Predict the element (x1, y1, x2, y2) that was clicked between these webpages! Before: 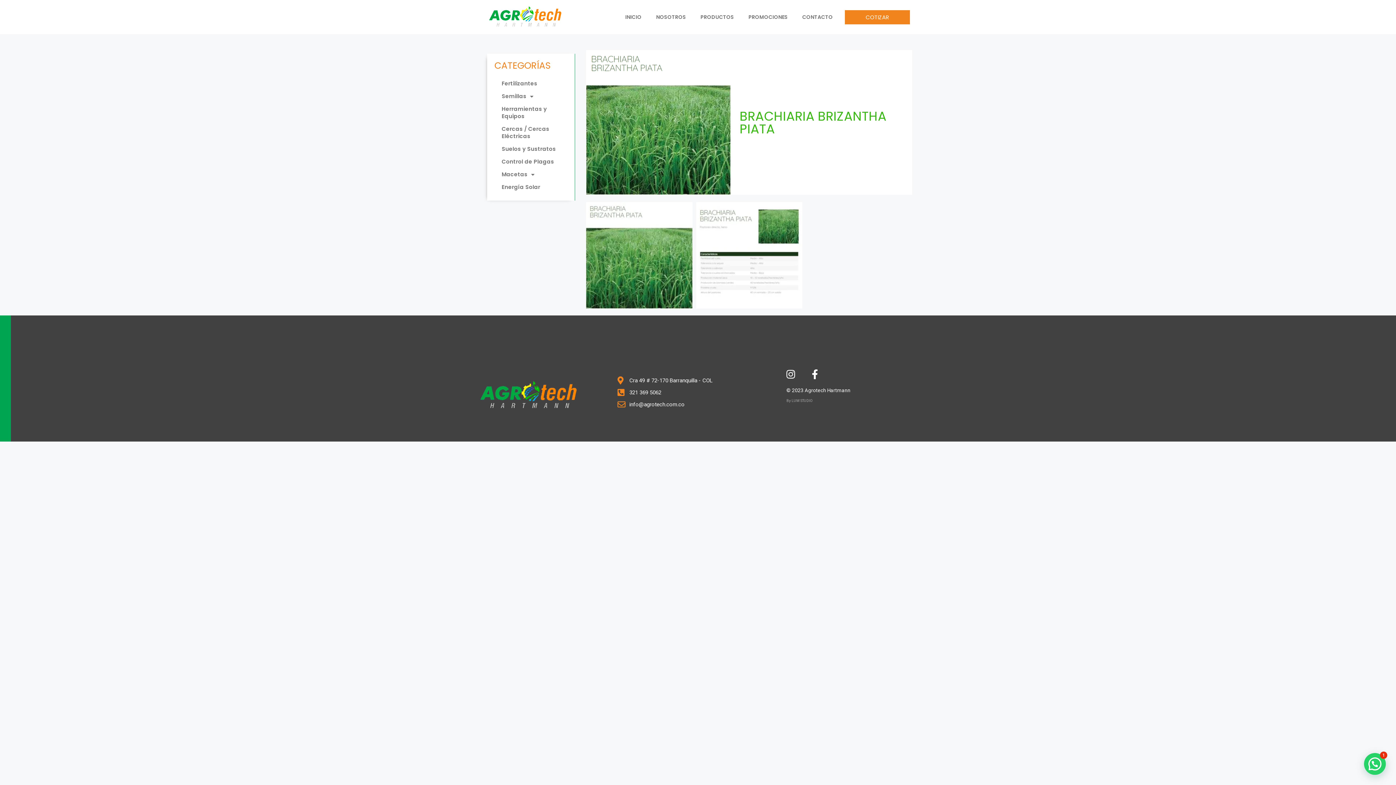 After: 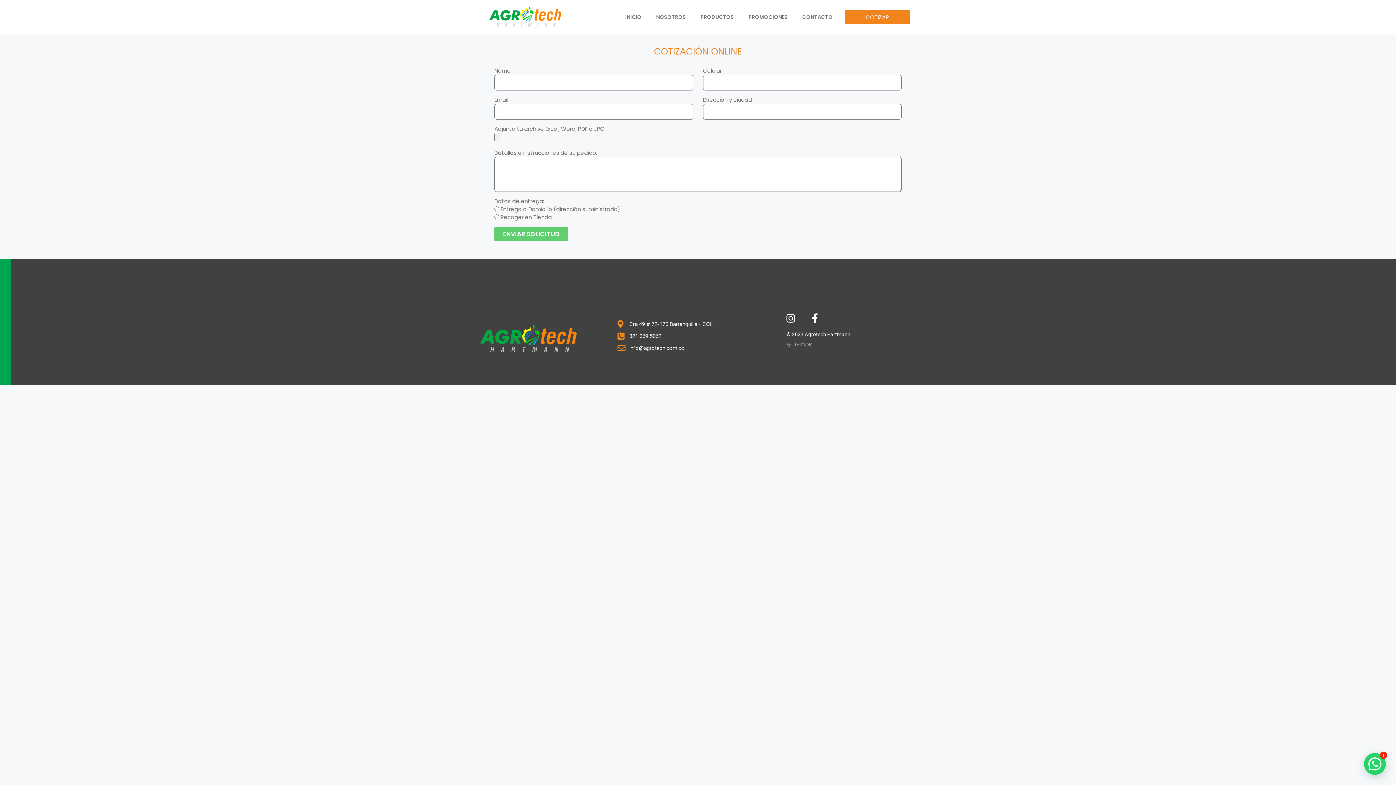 Action: label: COTIZAR bbox: (843, 8, 911, 25)